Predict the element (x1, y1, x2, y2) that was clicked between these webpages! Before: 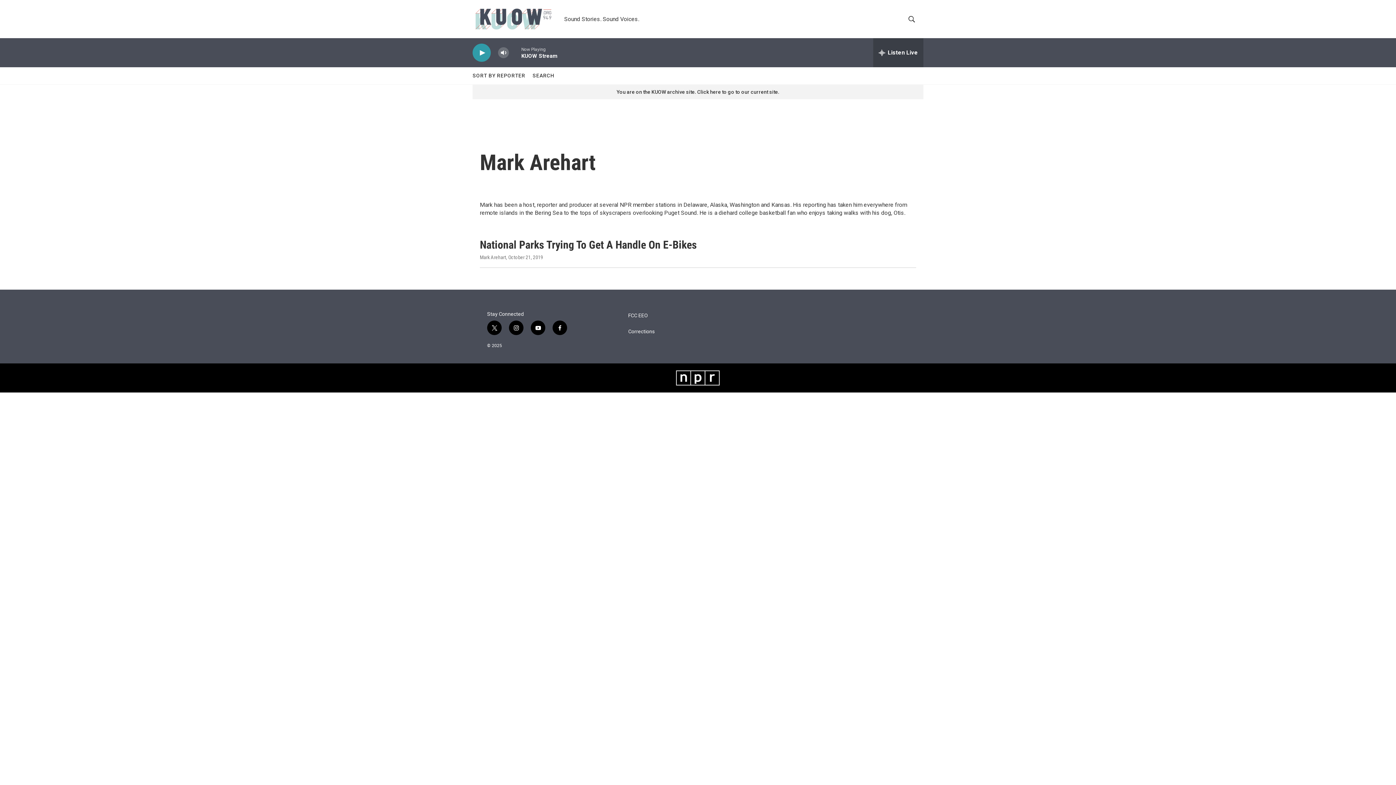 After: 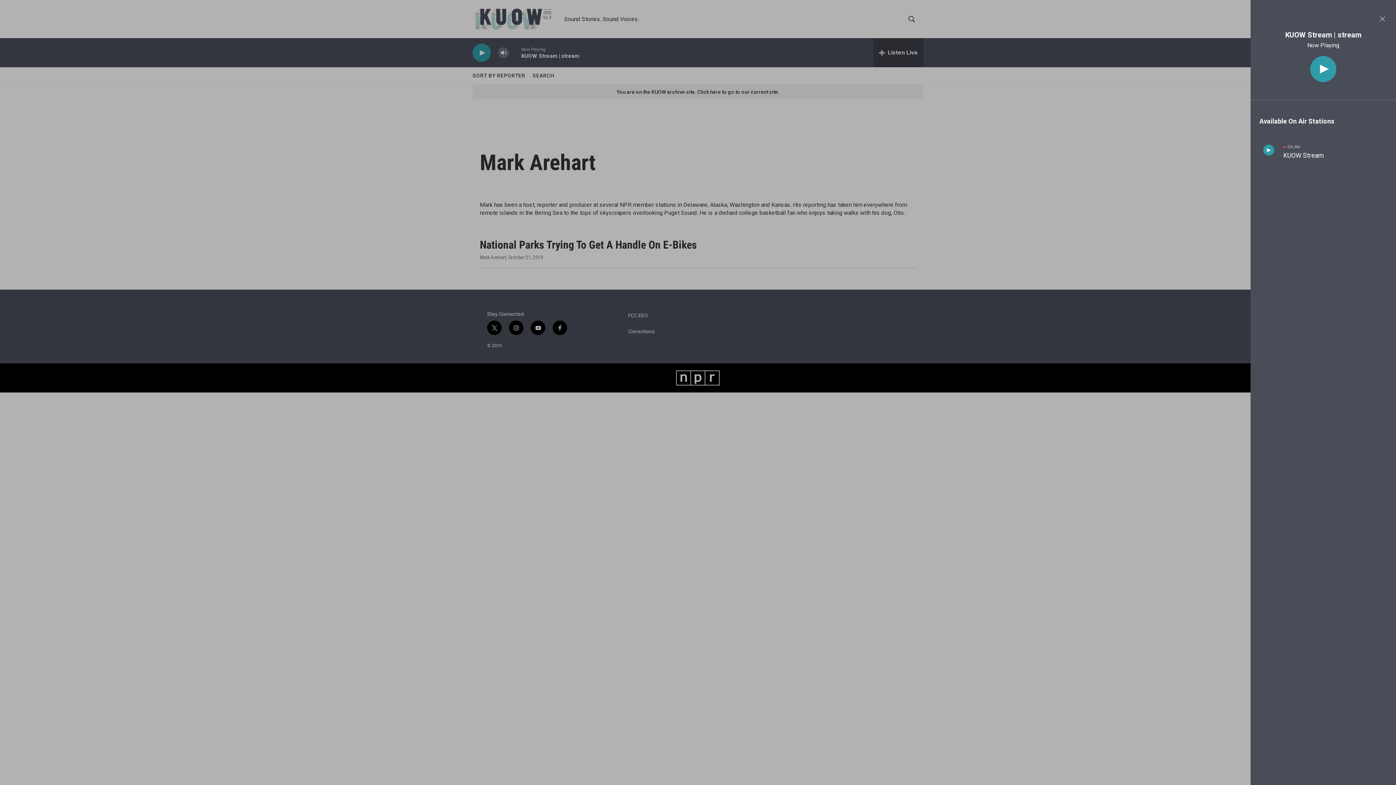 Action: label: all streams bbox: (873, 38, 923, 67)